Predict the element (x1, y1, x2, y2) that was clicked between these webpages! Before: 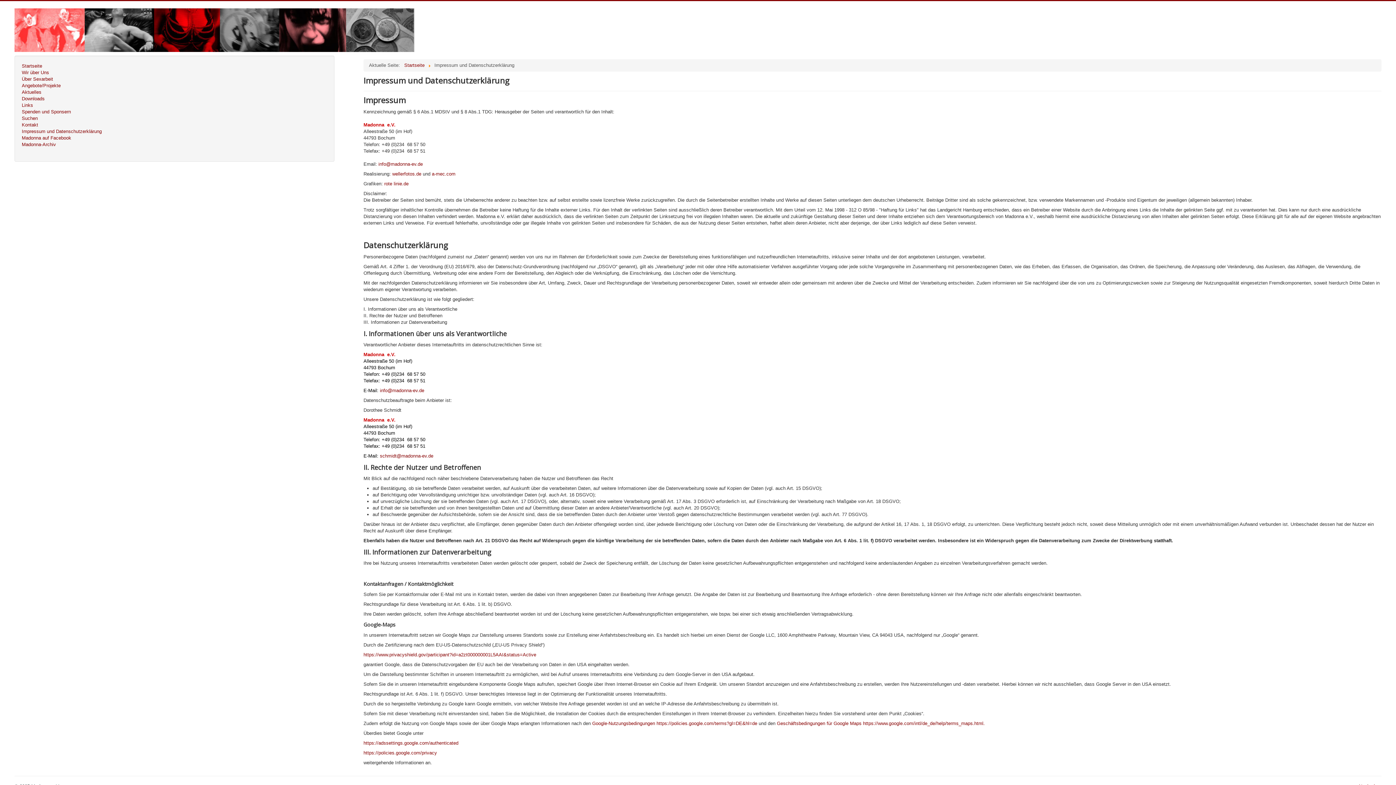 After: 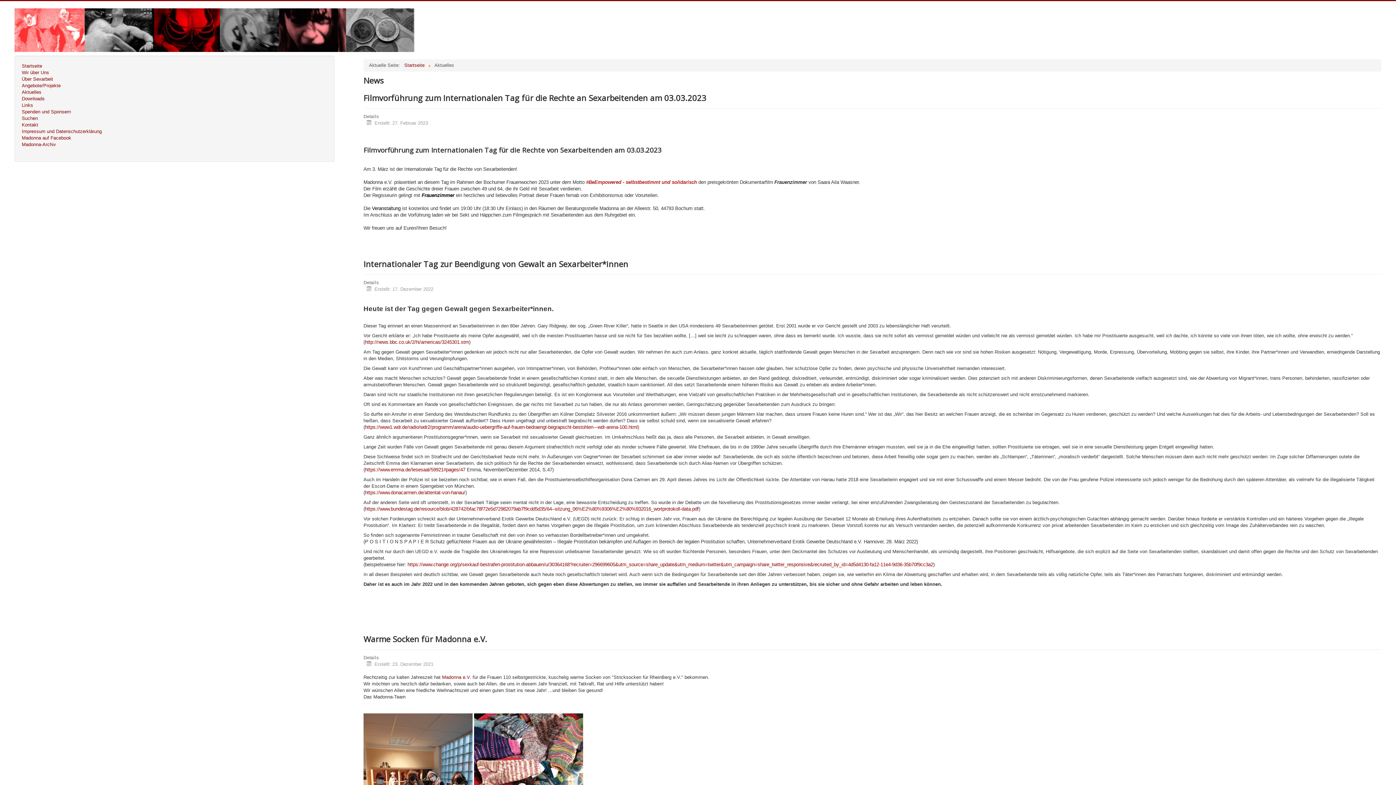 Action: bbox: (21, 89, 327, 95) label: Aktuelles